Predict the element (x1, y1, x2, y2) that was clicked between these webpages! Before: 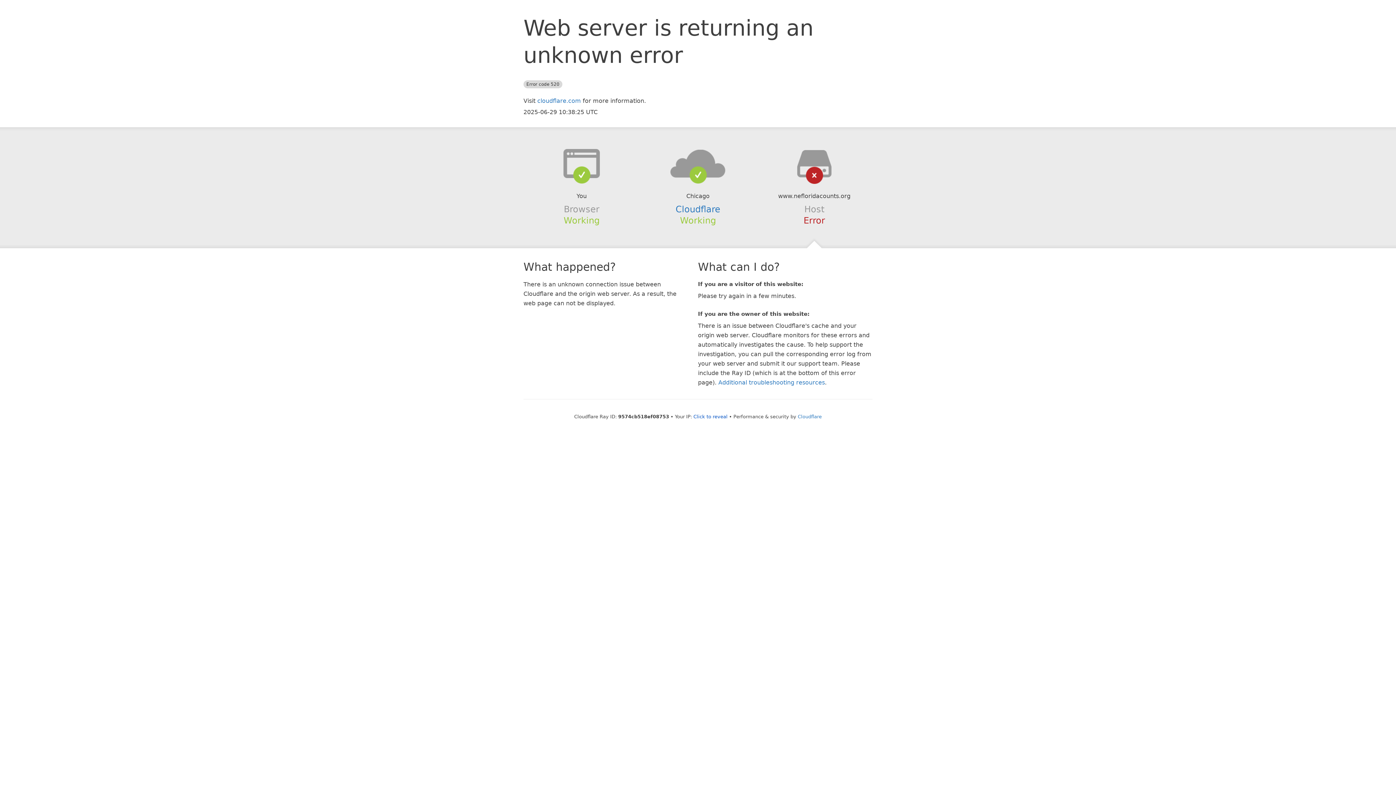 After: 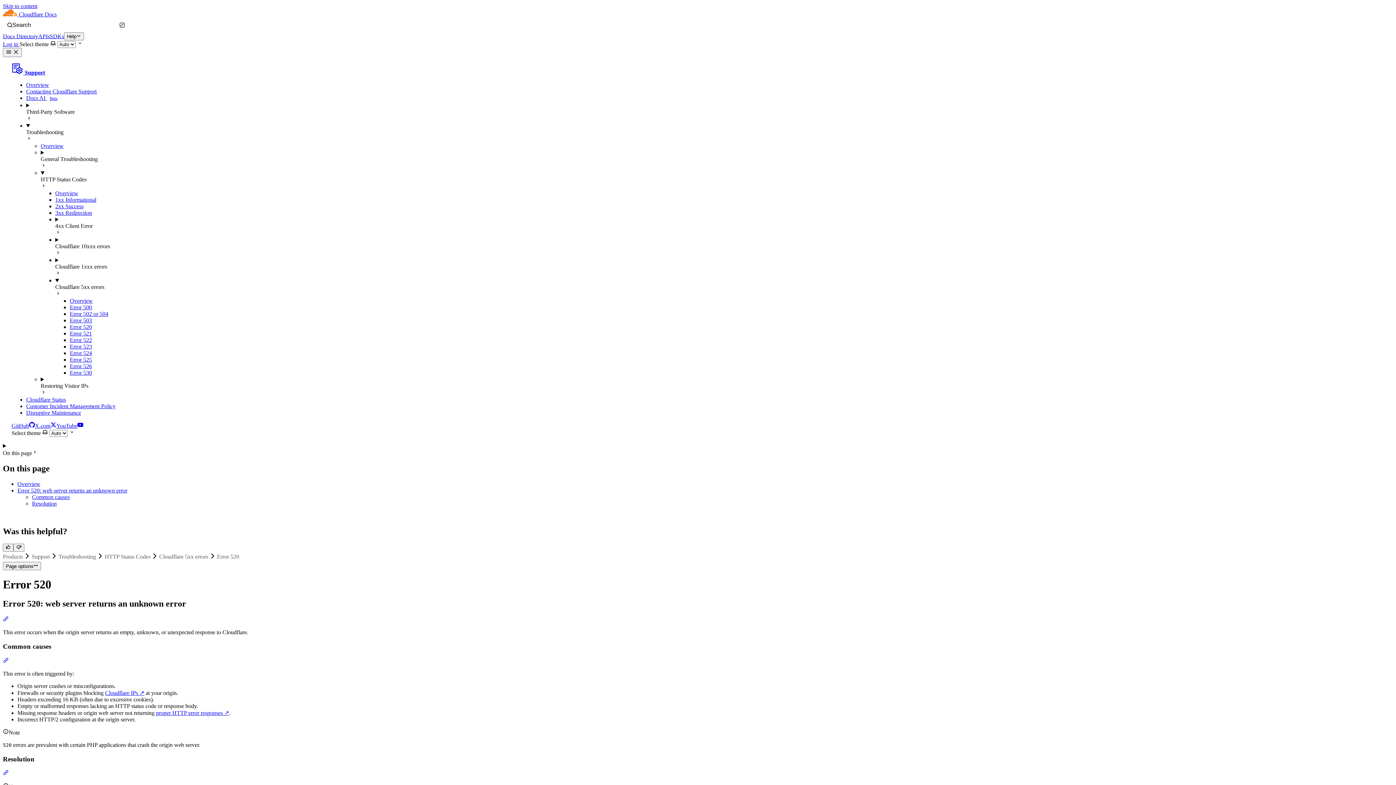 Action: label: Additional troubleshooting resources bbox: (718, 379, 825, 386)